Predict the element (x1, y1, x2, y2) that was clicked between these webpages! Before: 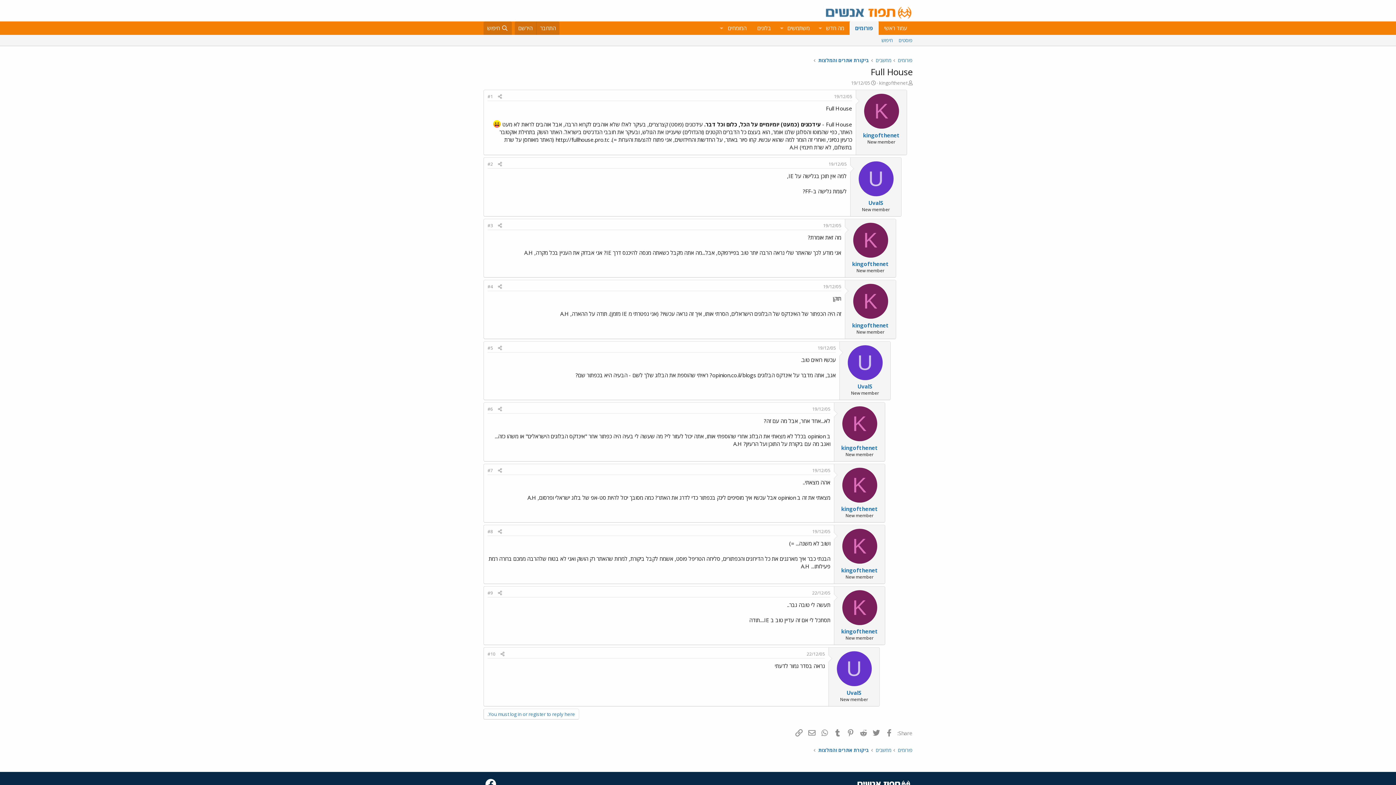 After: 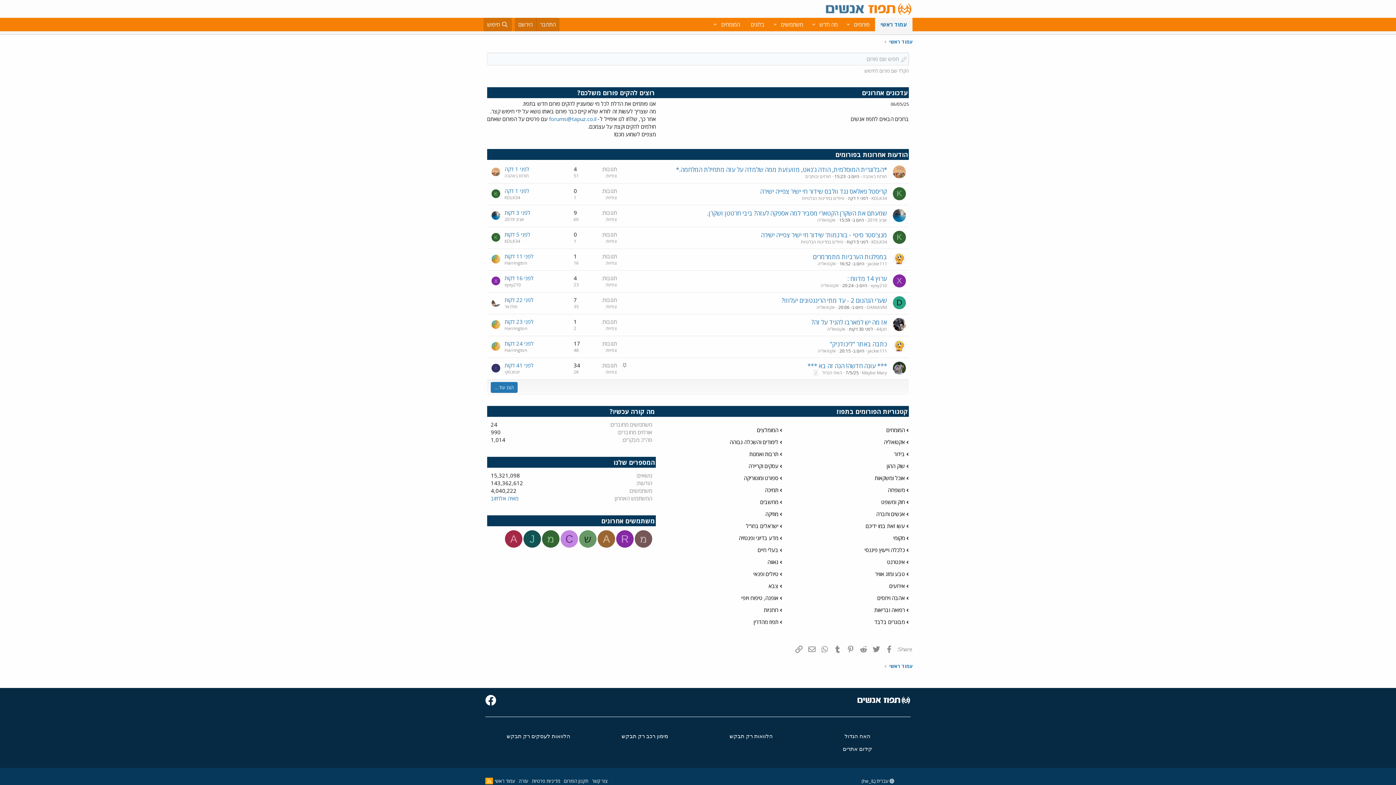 Action: bbox: (824, 11, 912, 18)